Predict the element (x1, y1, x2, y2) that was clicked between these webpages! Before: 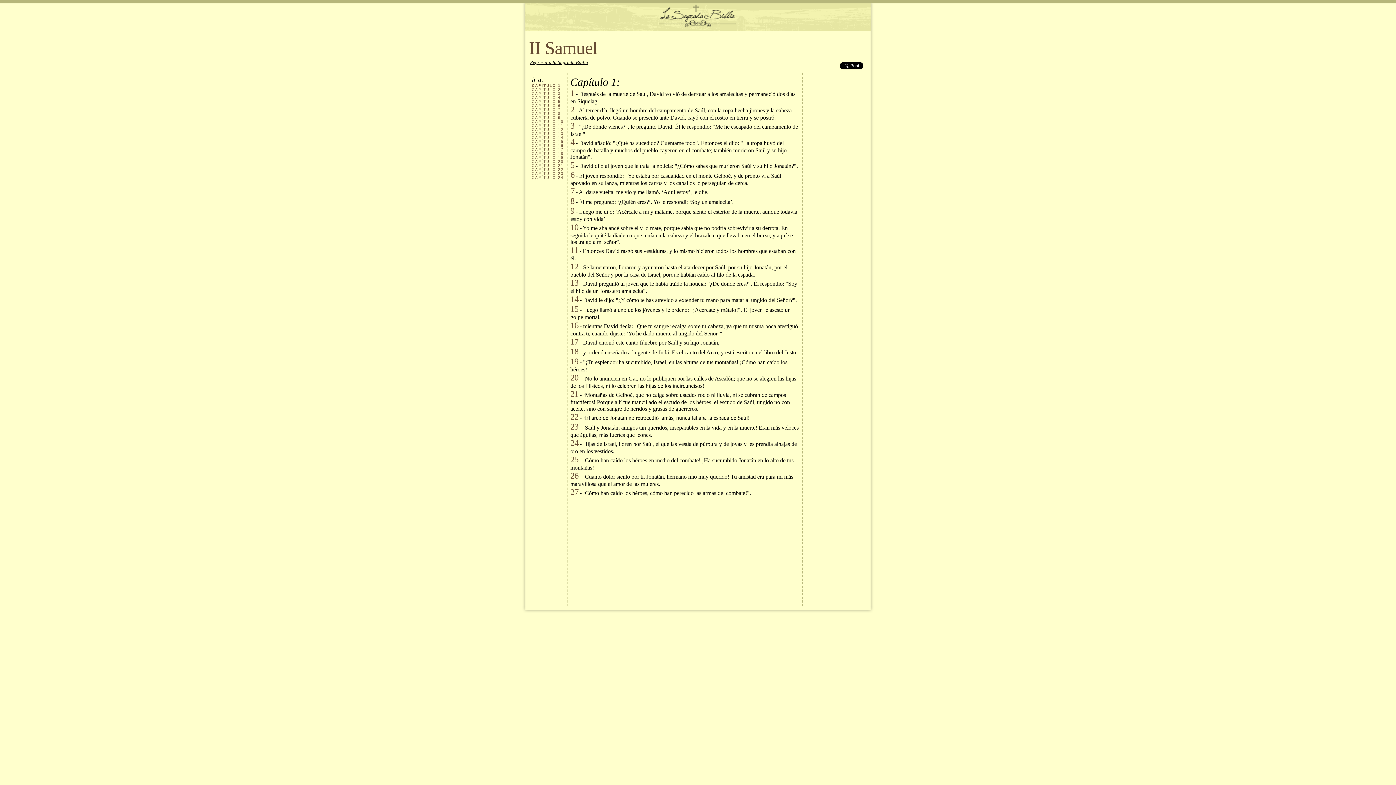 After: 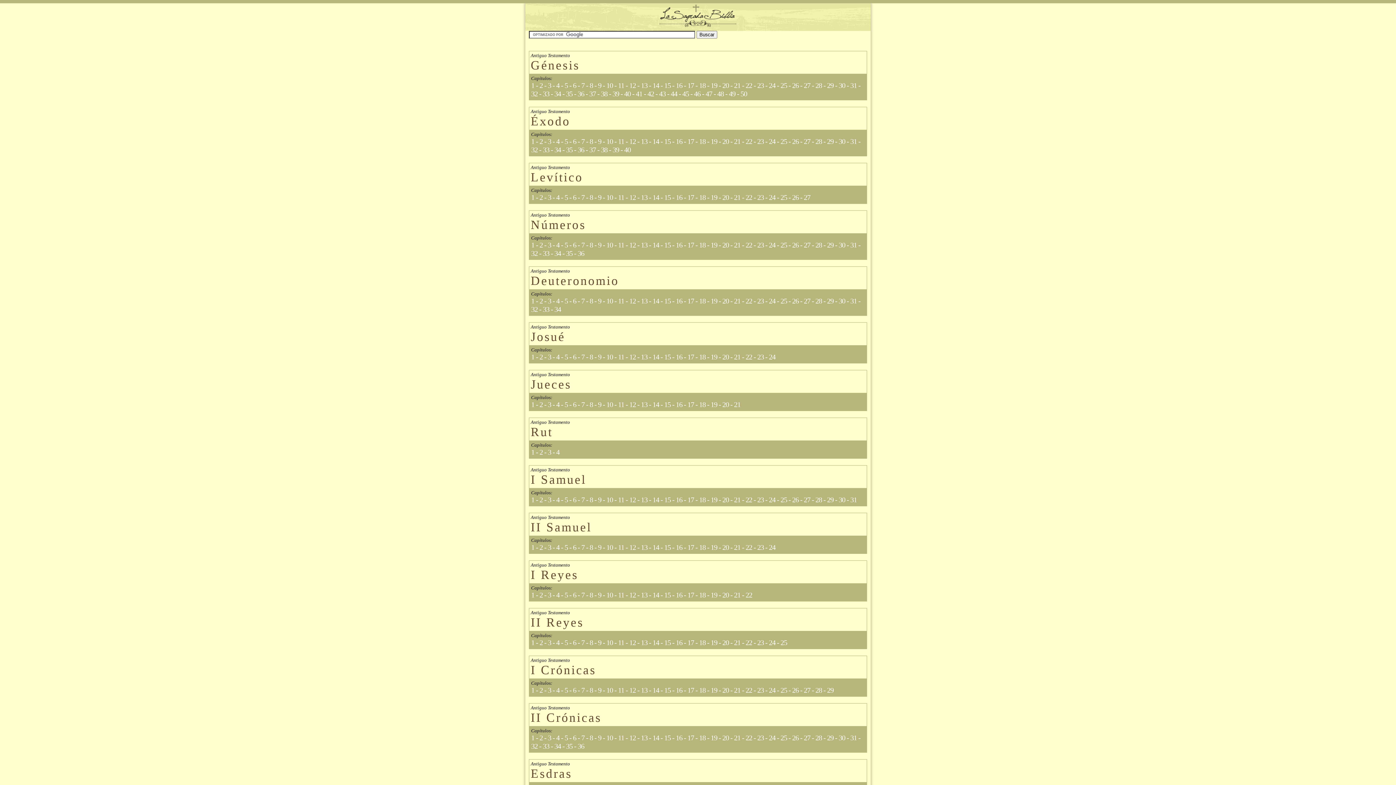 Action: label: Regresar a la Sagrada Biblia bbox: (530, 59, 588, 65)